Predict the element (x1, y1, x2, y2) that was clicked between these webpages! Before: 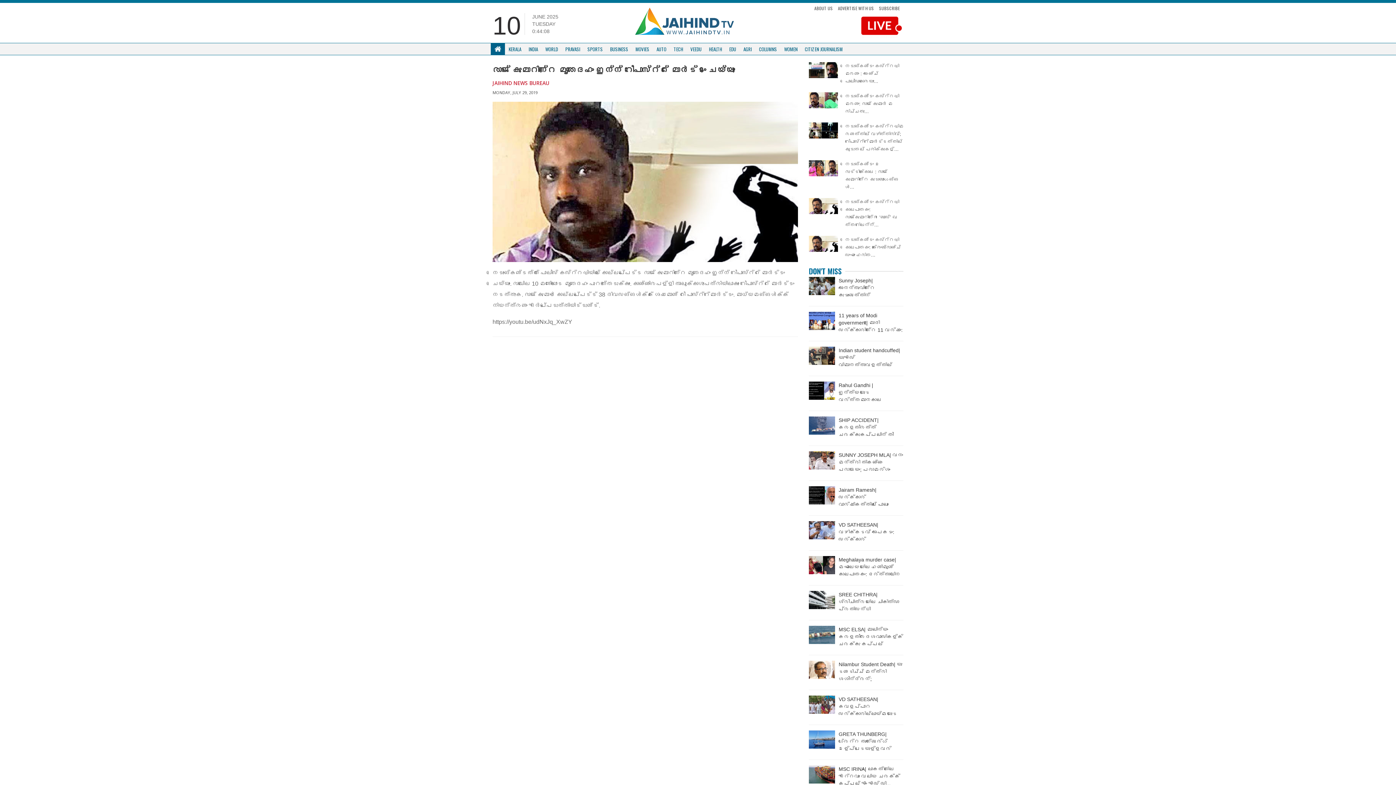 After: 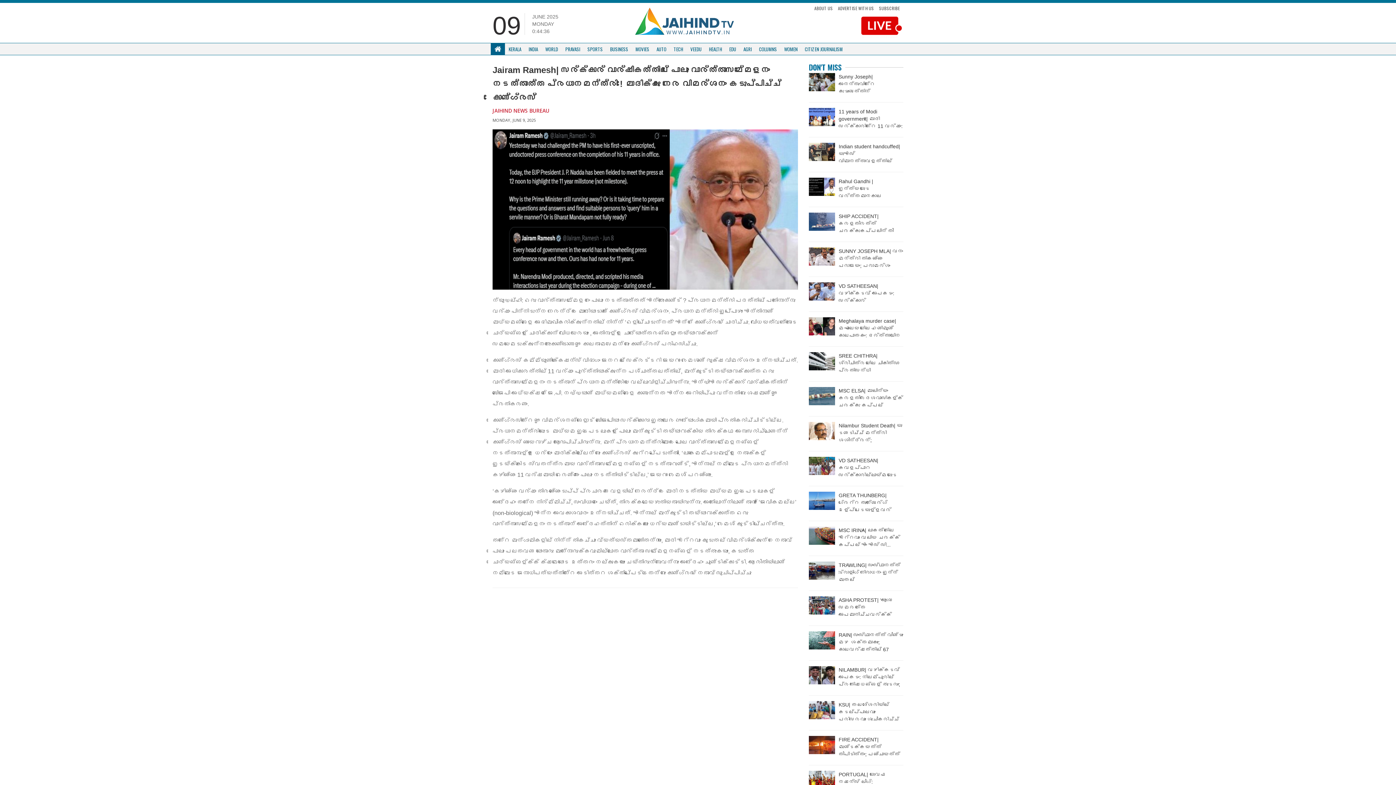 Action: bbox: (809, 486, 835, 504)